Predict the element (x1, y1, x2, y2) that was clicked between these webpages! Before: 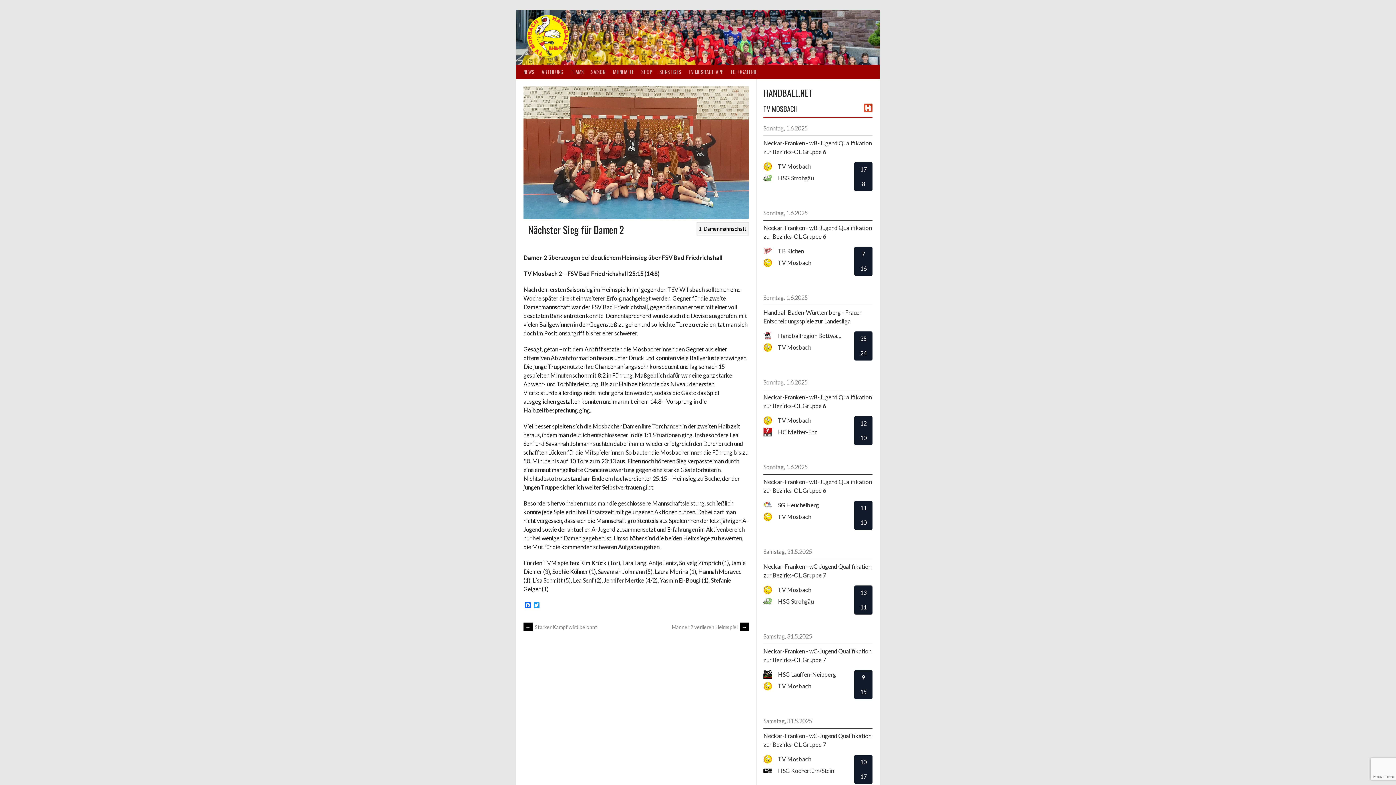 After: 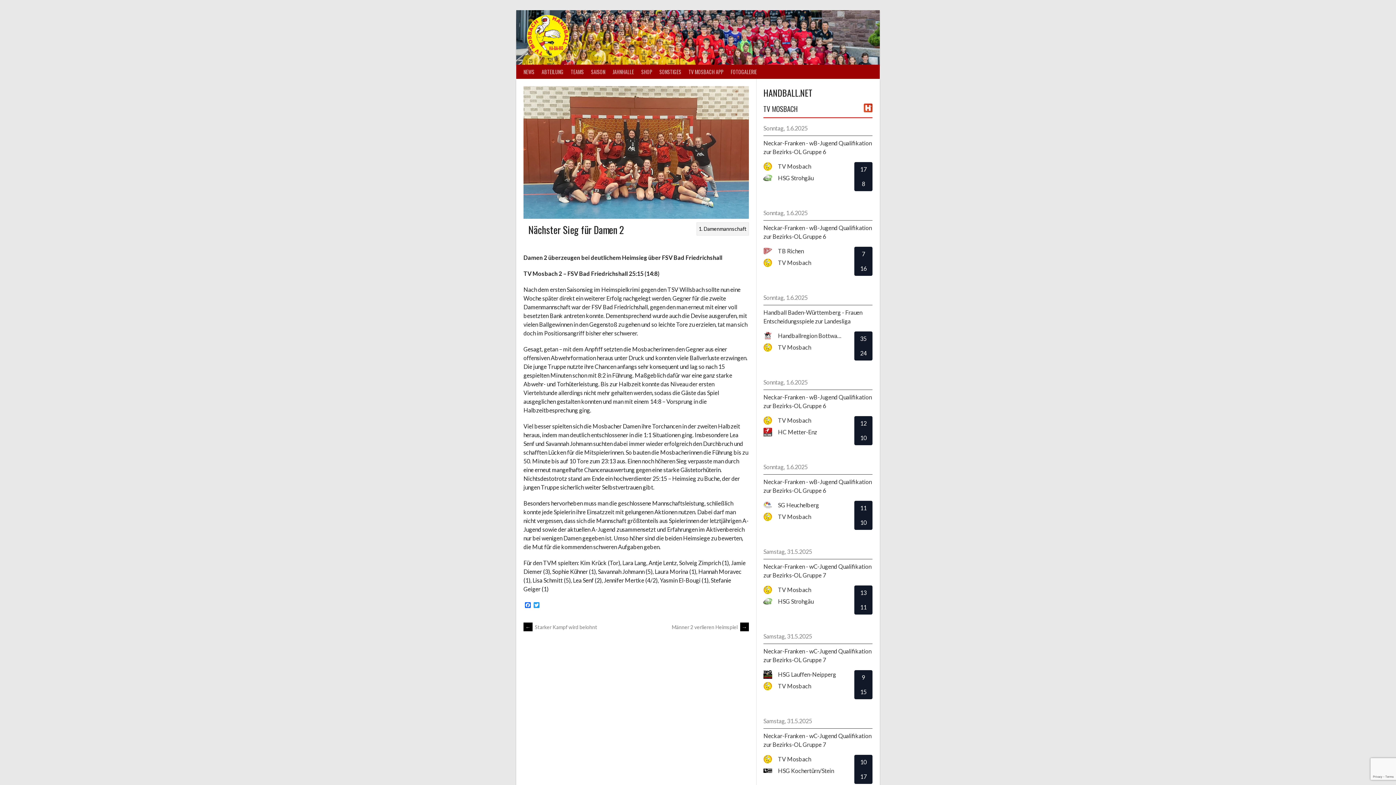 Action: bbox: (763, 562, 872, 579) label: Neckar-Franken - wC-Jugend Qualifikation zur Bezirks-OL Gruppe 7